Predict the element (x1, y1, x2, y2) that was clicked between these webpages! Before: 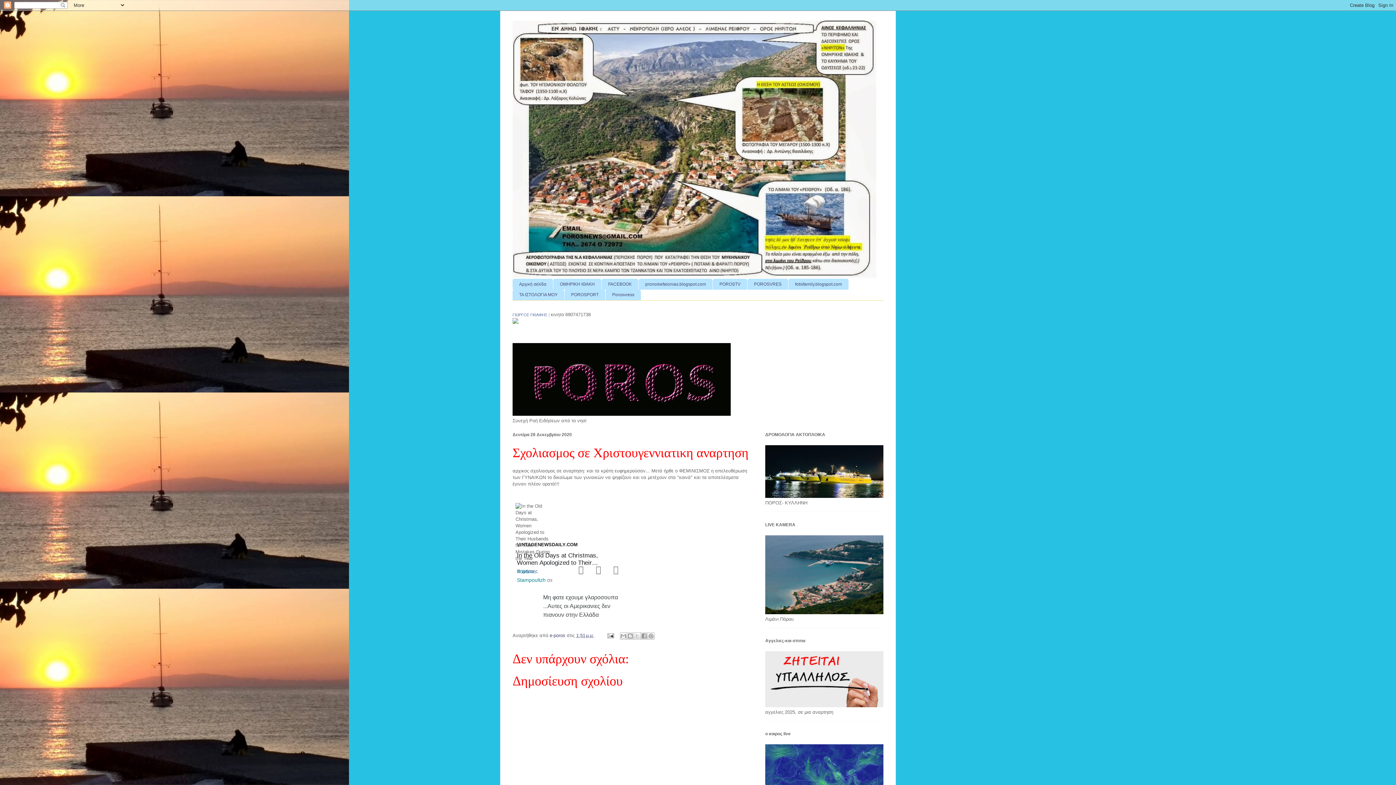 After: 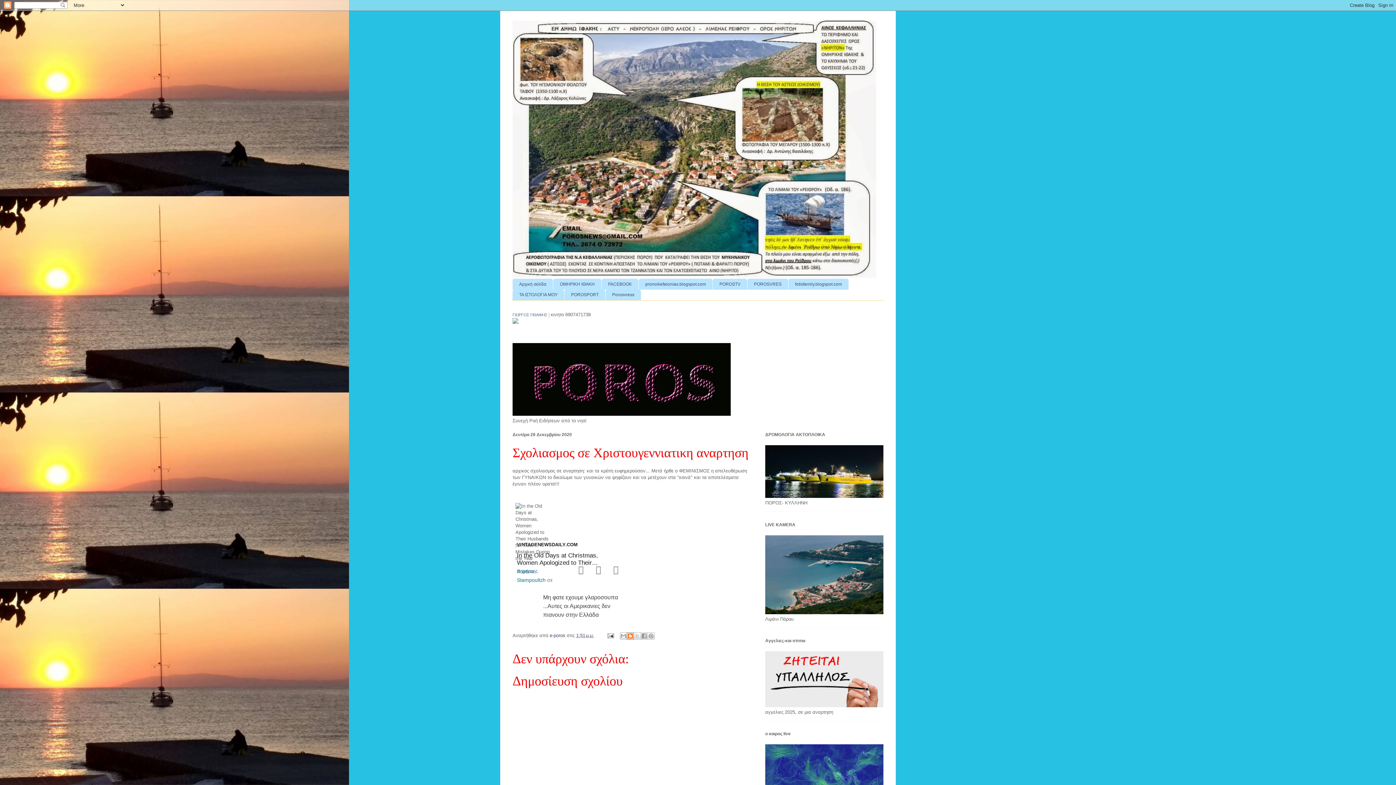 Action: bbox: (626, 632, 634, 639) label: BlogThis!